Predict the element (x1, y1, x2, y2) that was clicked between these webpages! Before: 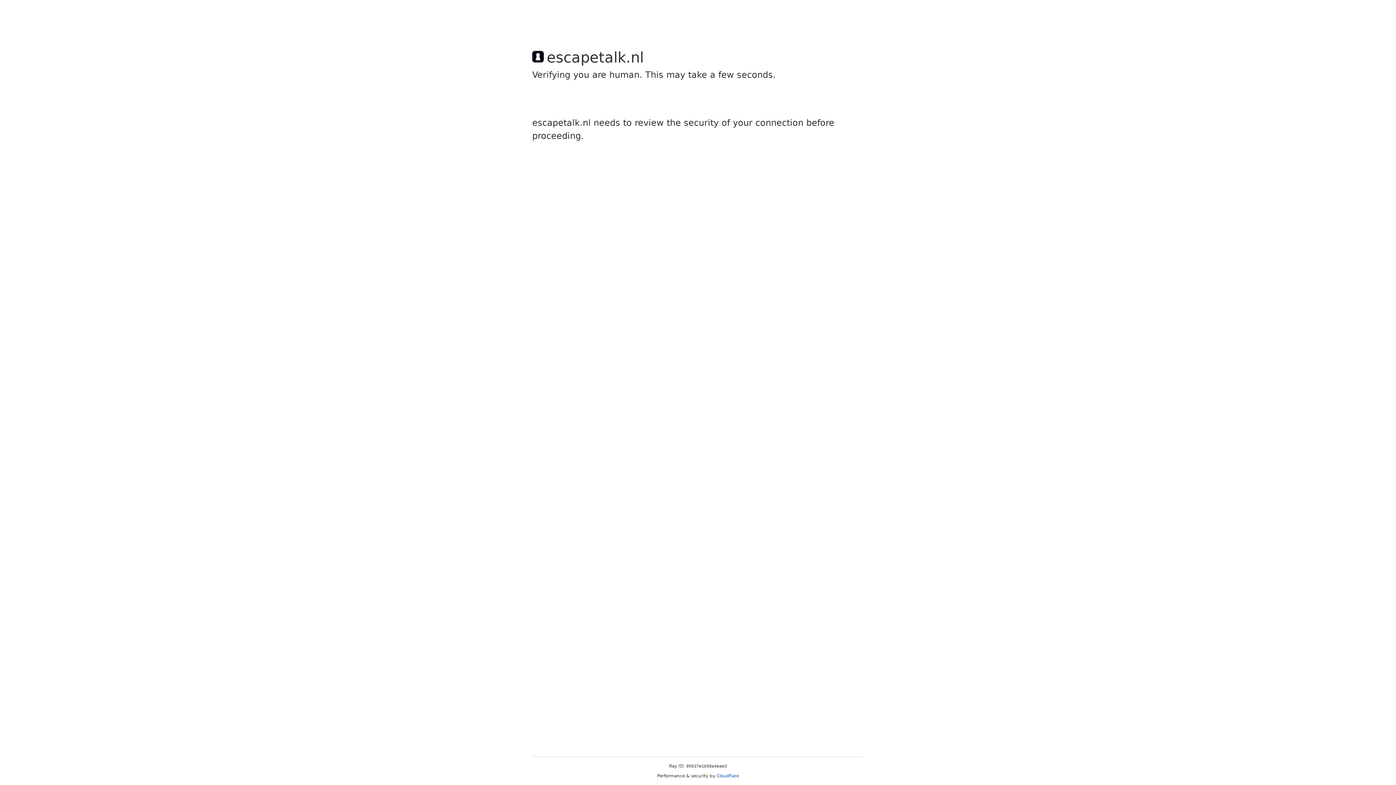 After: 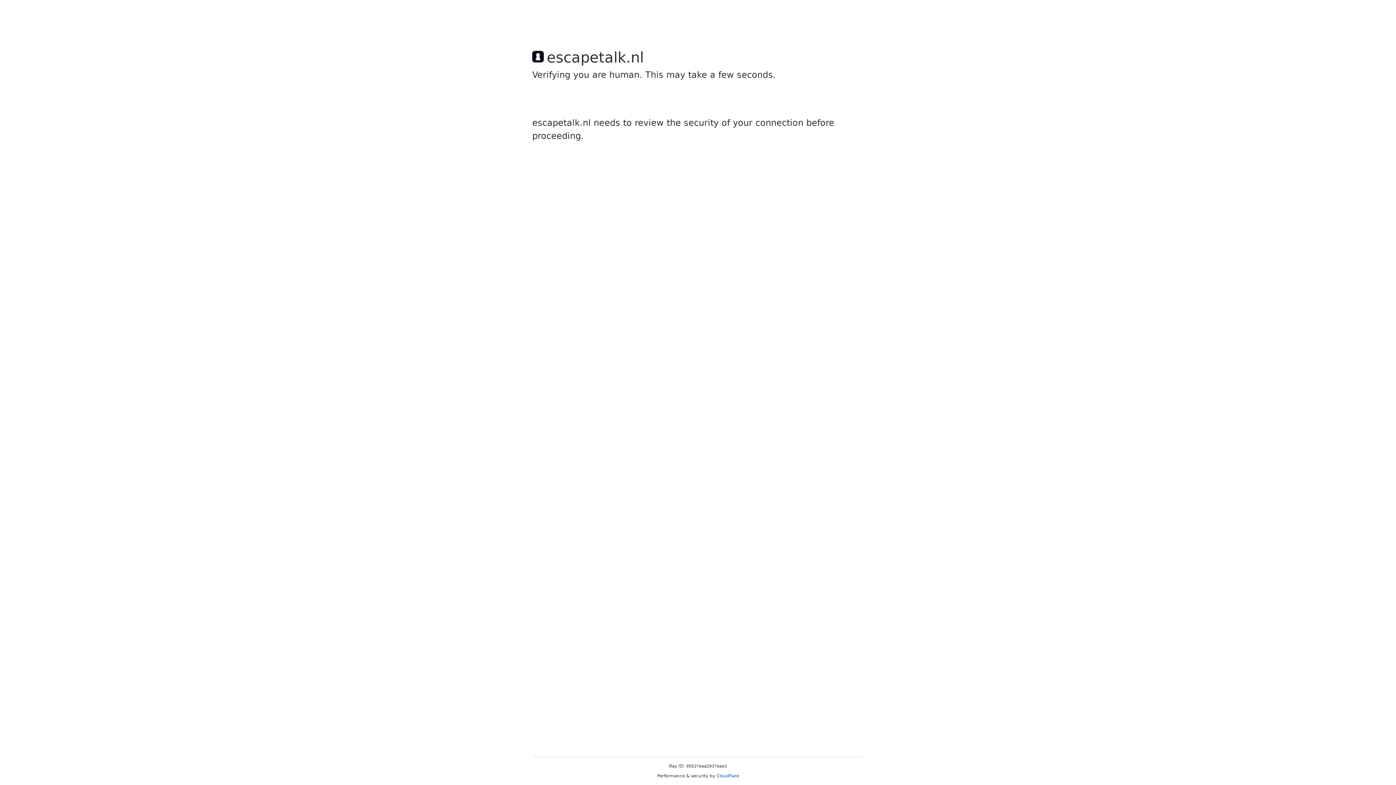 Action: bbox: (716, 773, 739, 778) label: Cloudflare